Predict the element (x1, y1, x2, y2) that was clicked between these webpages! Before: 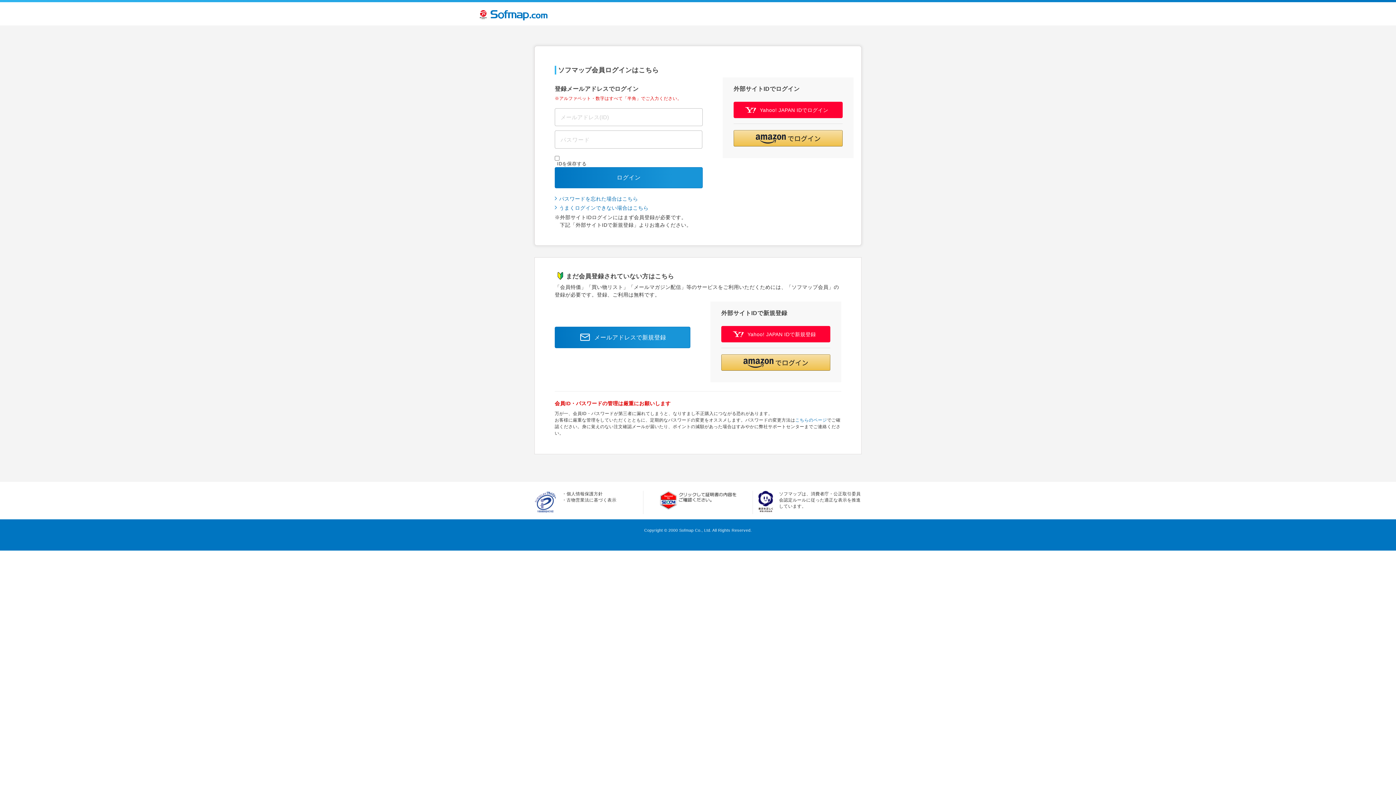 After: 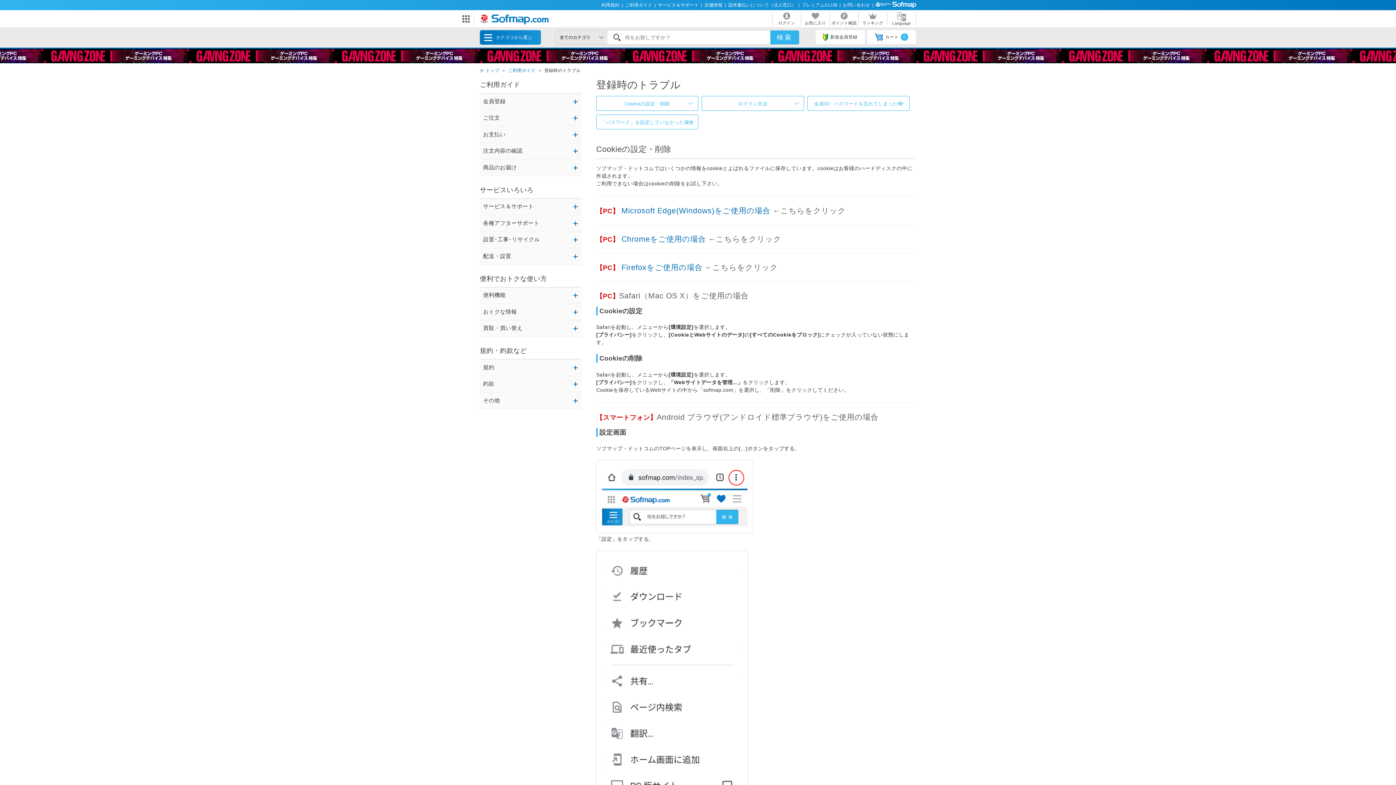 Action: label: うまくログインできない場合はこちら bbox: (554, 204, 702, 211)